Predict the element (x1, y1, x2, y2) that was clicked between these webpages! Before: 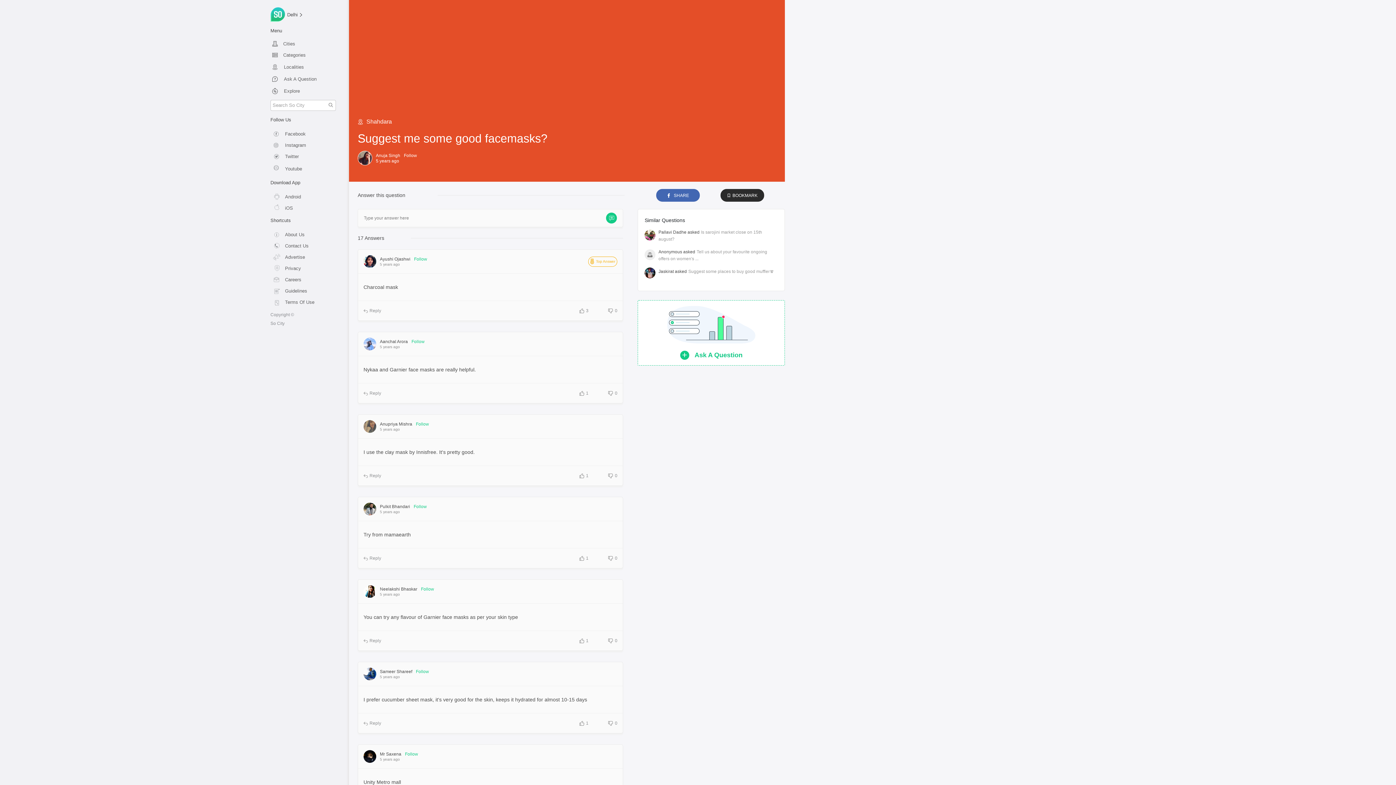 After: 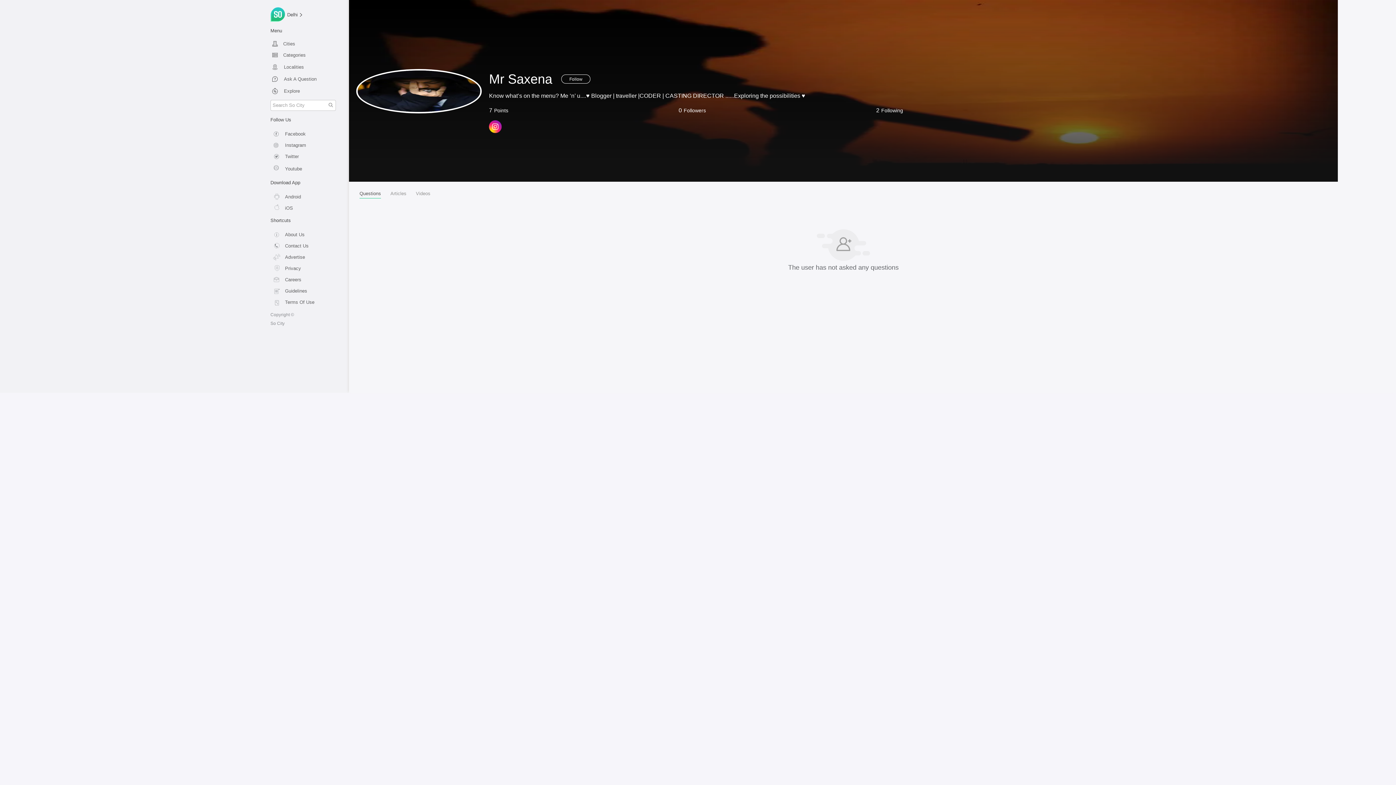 Action: bbox: (380, 751, 401, 757) label: Mr Saxena